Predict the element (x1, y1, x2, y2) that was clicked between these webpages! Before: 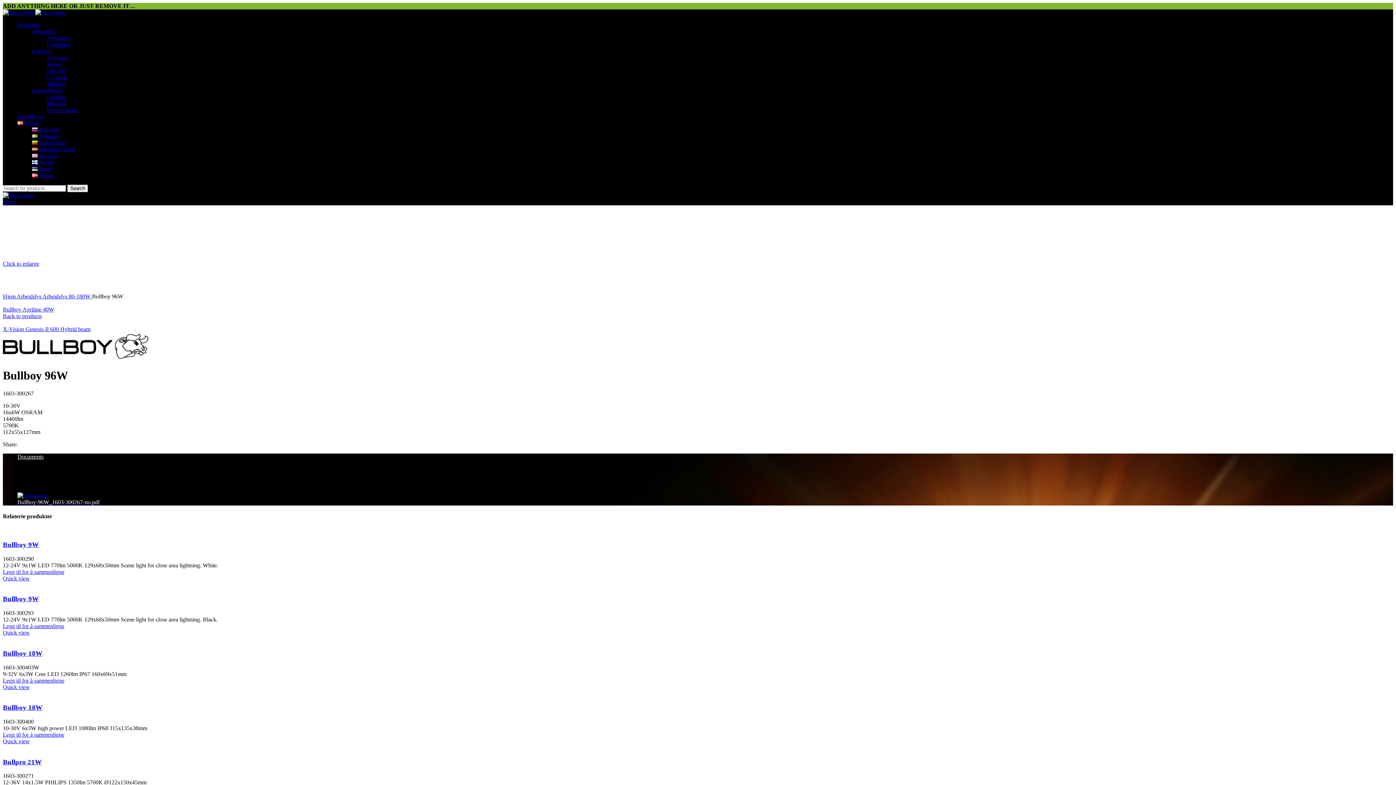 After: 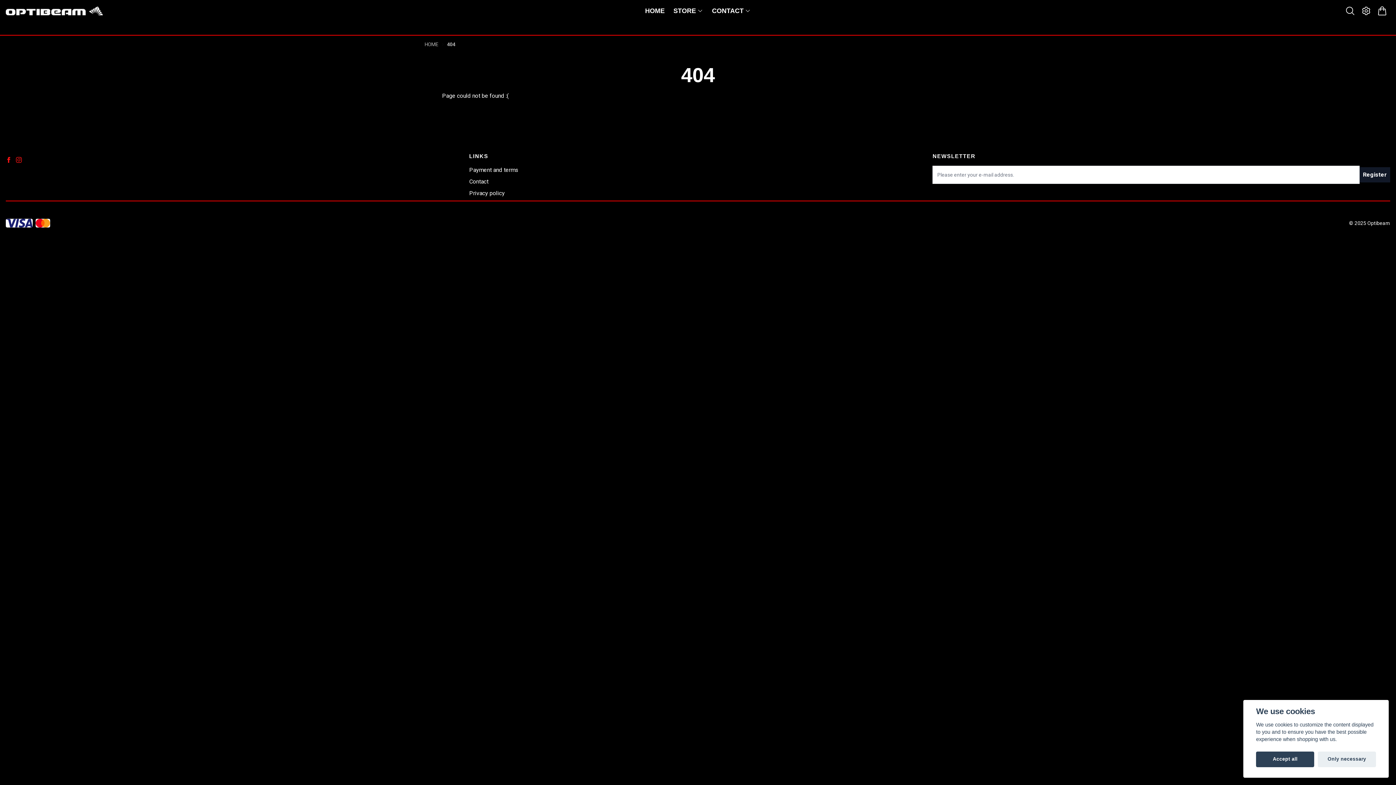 Action: label: Kontakt oss bbox: (17, 113, 44, 119)